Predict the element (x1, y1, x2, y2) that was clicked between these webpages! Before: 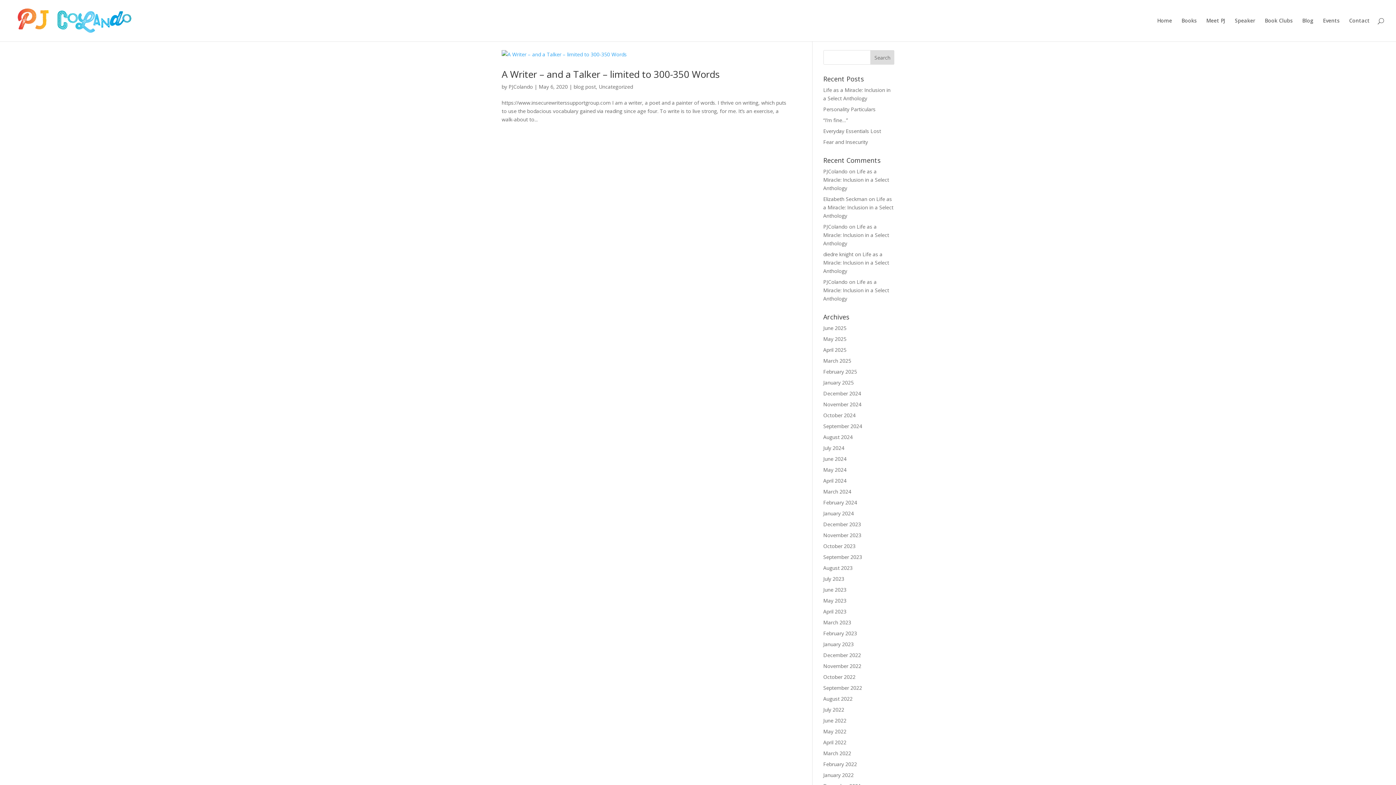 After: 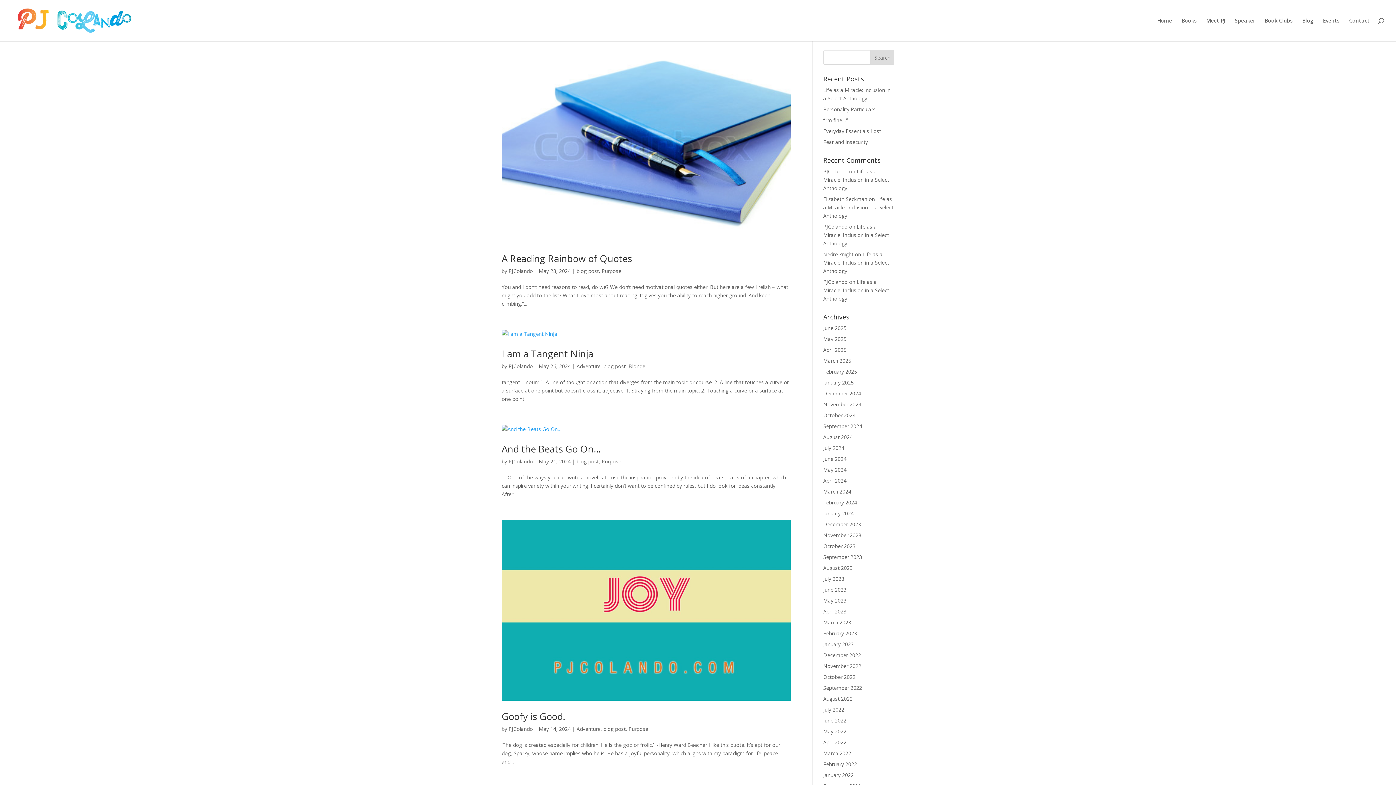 Action: label: May 2024 bbox: (823, 466, 846, 473)